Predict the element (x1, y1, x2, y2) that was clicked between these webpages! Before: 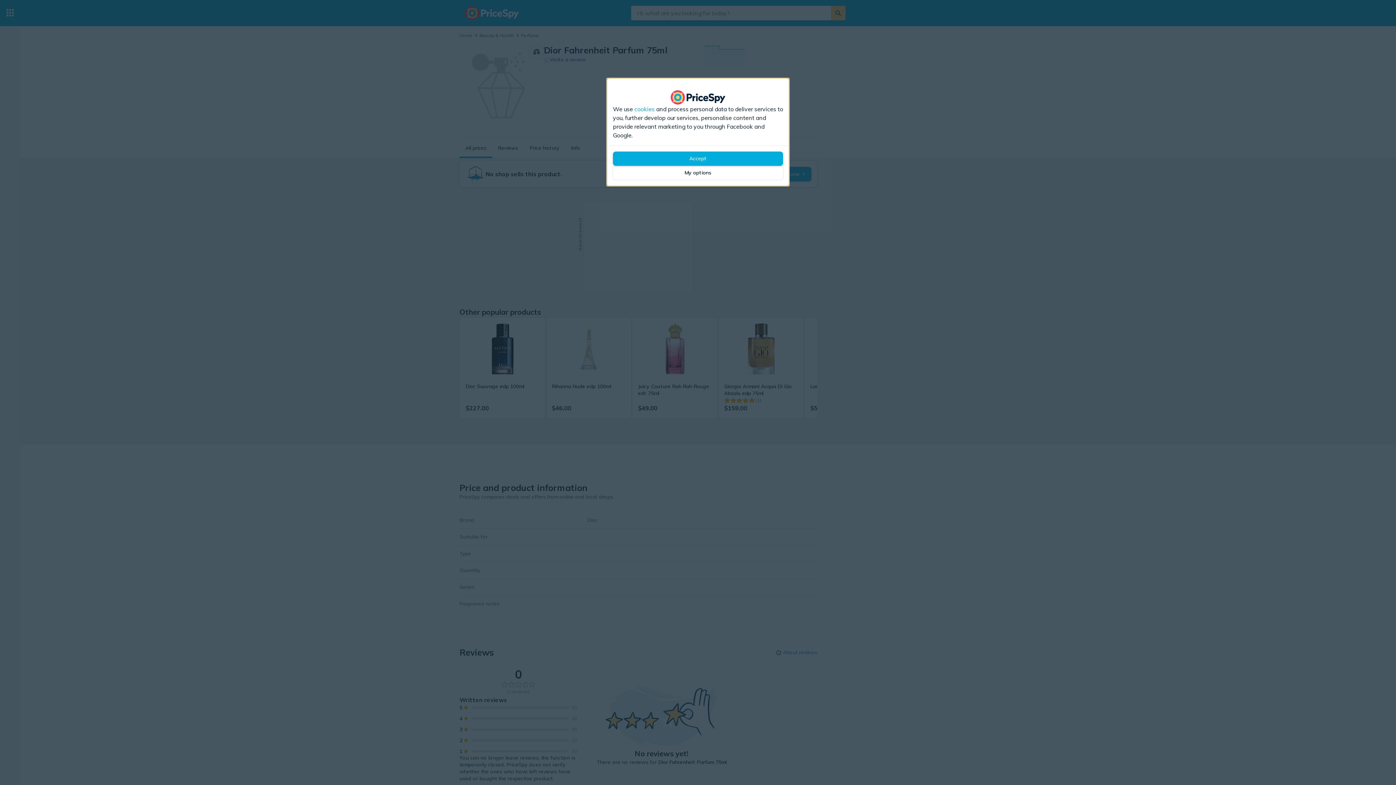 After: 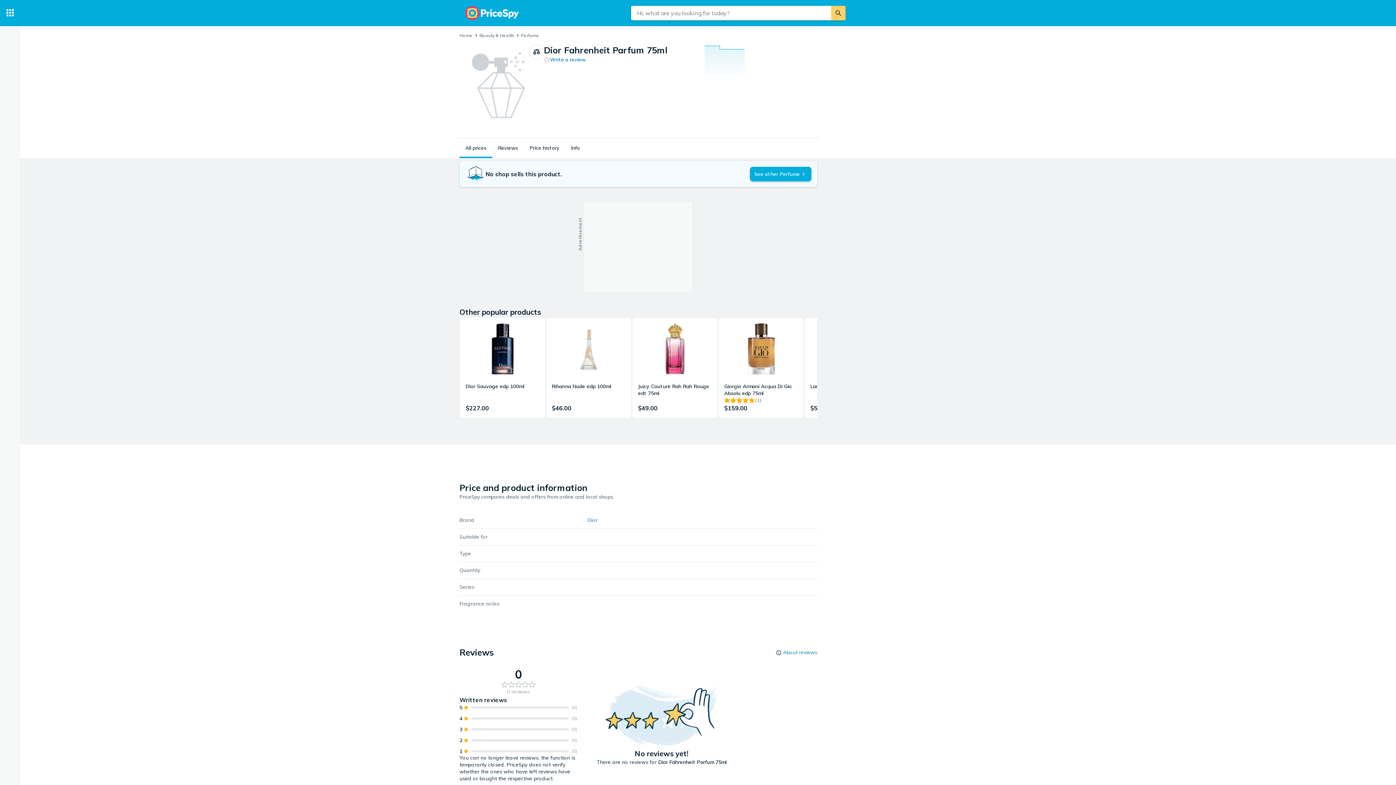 Action: label: Accept bbox: (613, 151, 783, 165)